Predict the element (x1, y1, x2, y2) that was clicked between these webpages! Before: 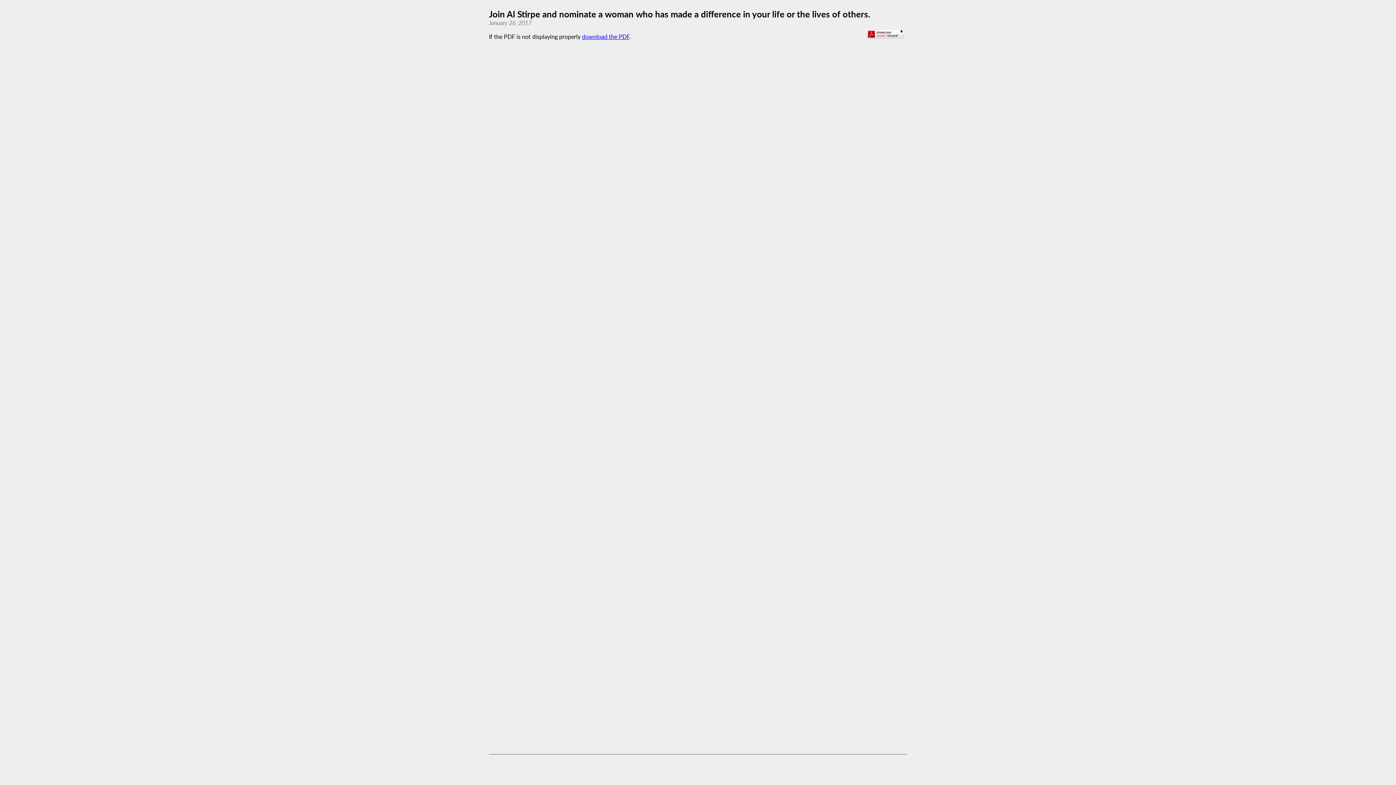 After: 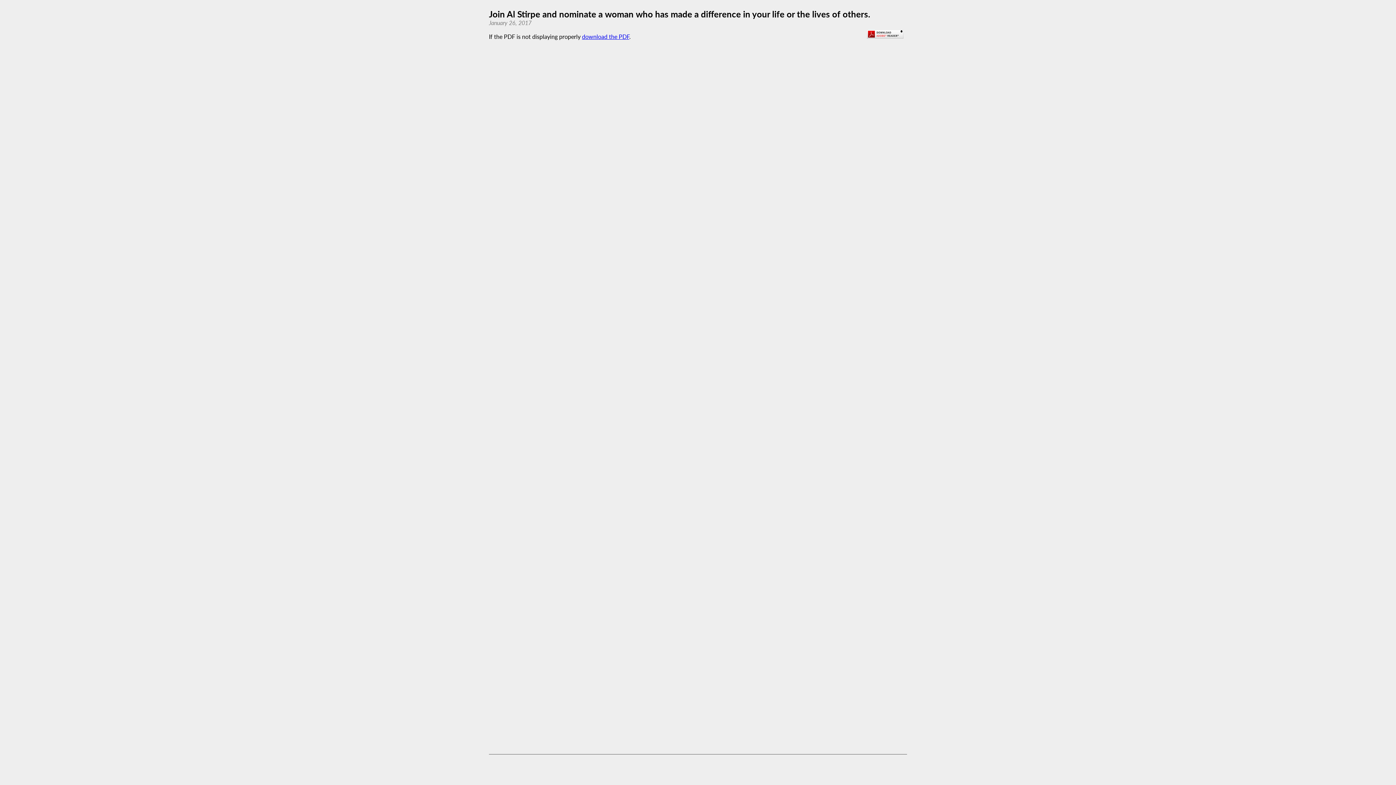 Action: label: download the PDF bbox: (582, 33, 629, 40)